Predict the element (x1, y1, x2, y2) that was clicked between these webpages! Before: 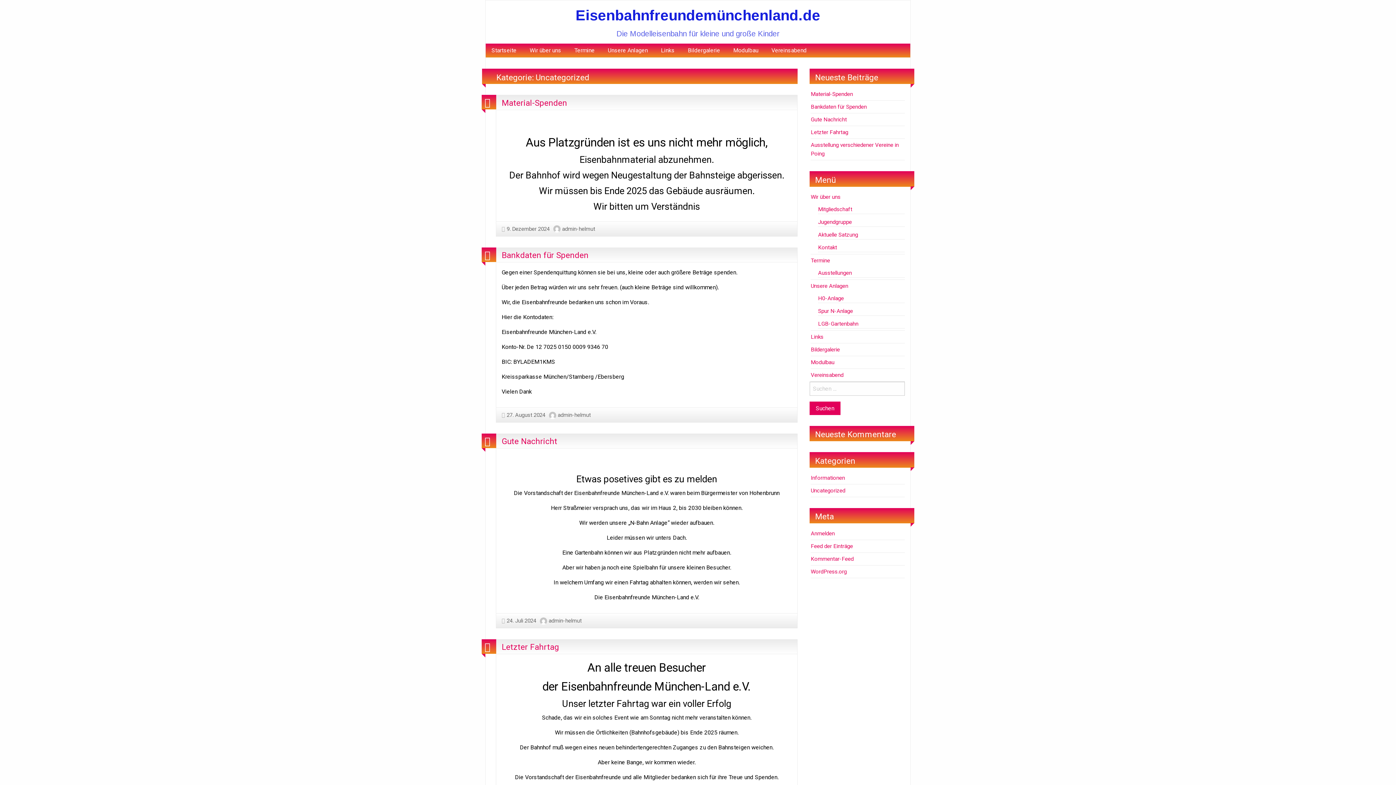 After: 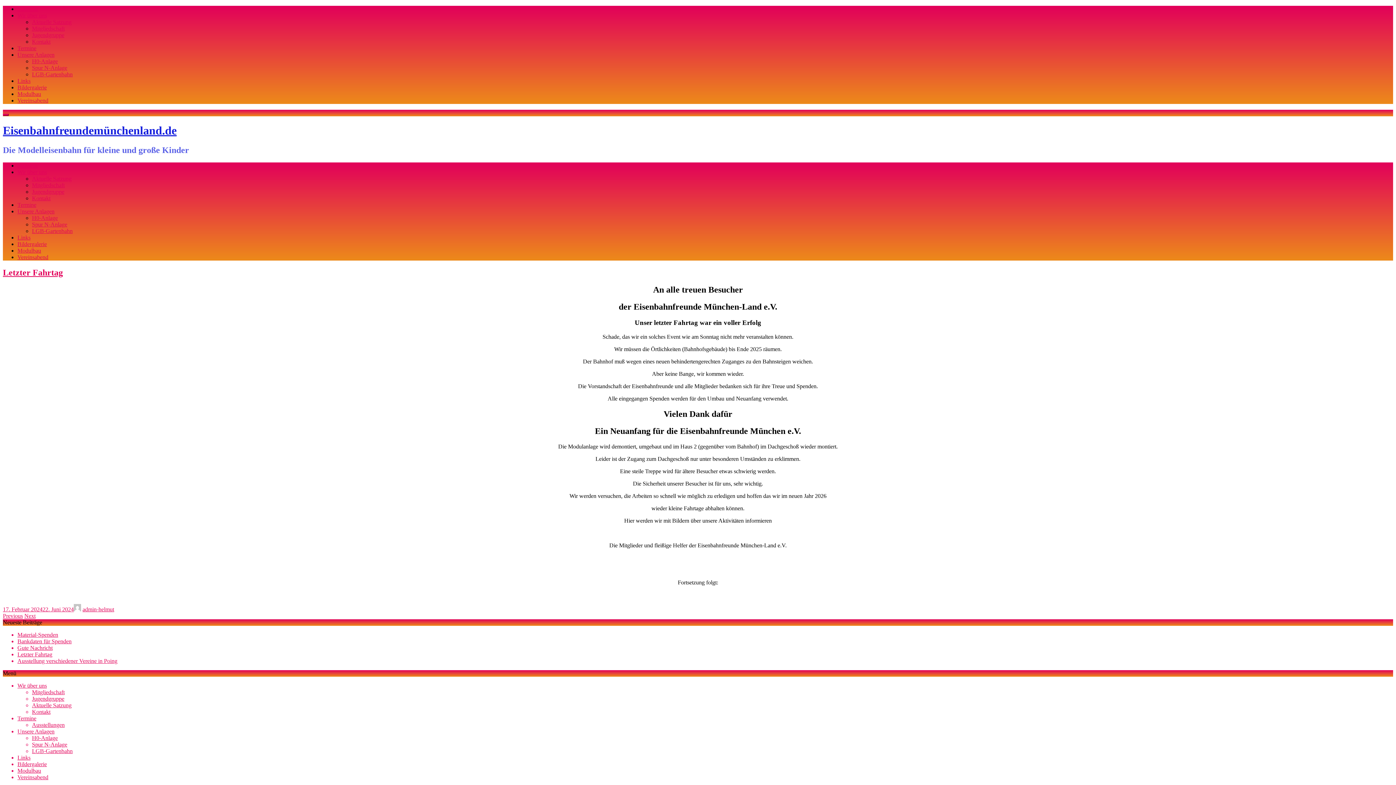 Action: bbox: (810, 129, 848, 135) label: Letzter Fahrtag